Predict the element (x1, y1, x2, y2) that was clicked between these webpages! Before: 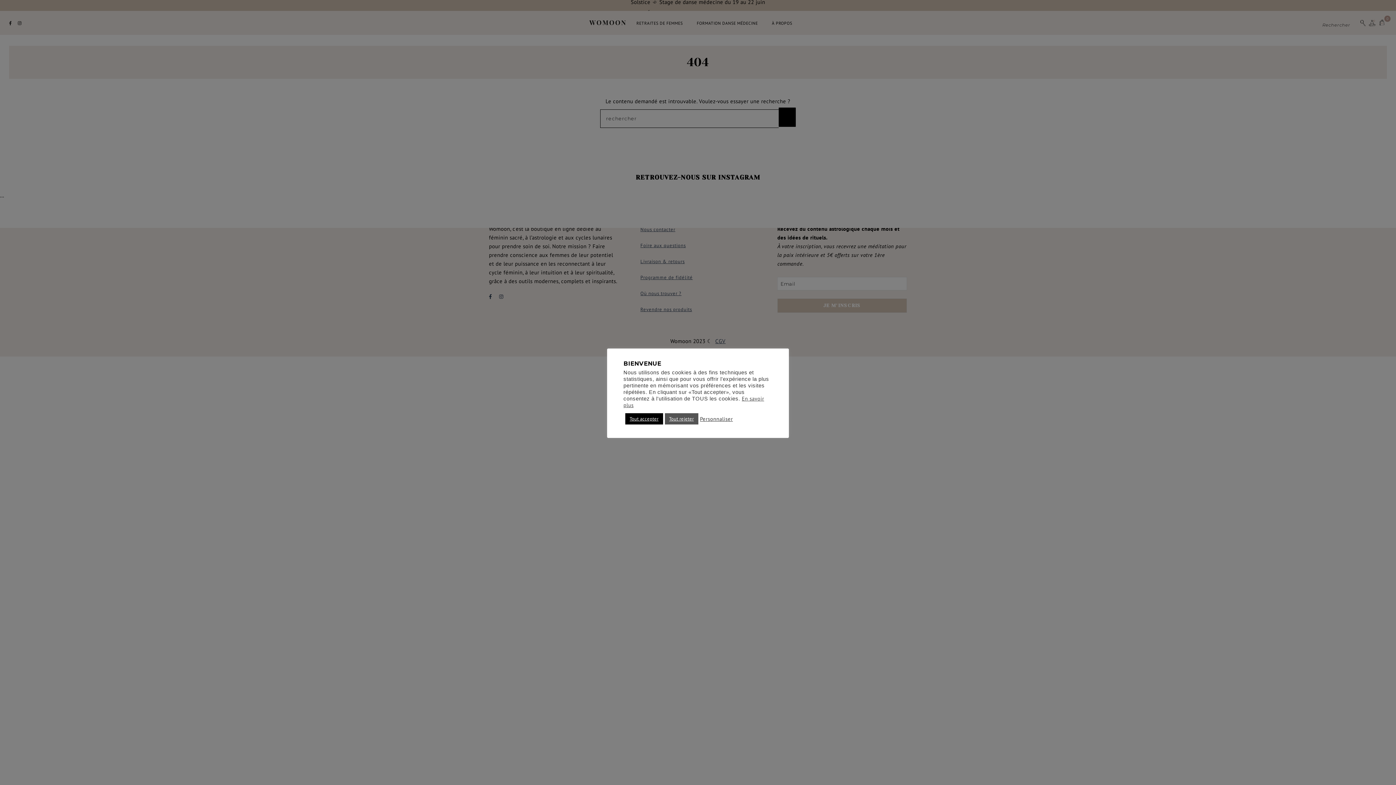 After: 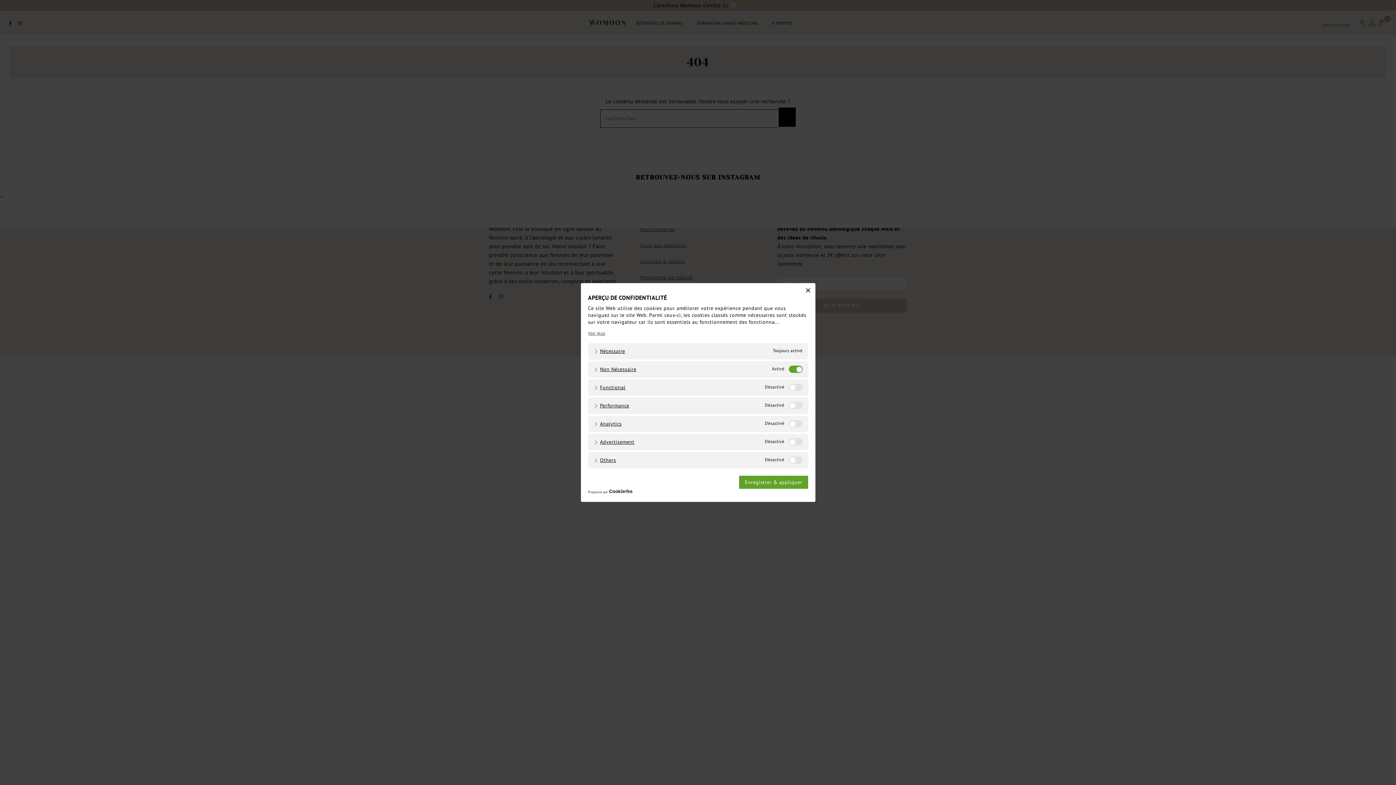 Action: bbox: (700, 415, 733, 422) label: Personnaliser